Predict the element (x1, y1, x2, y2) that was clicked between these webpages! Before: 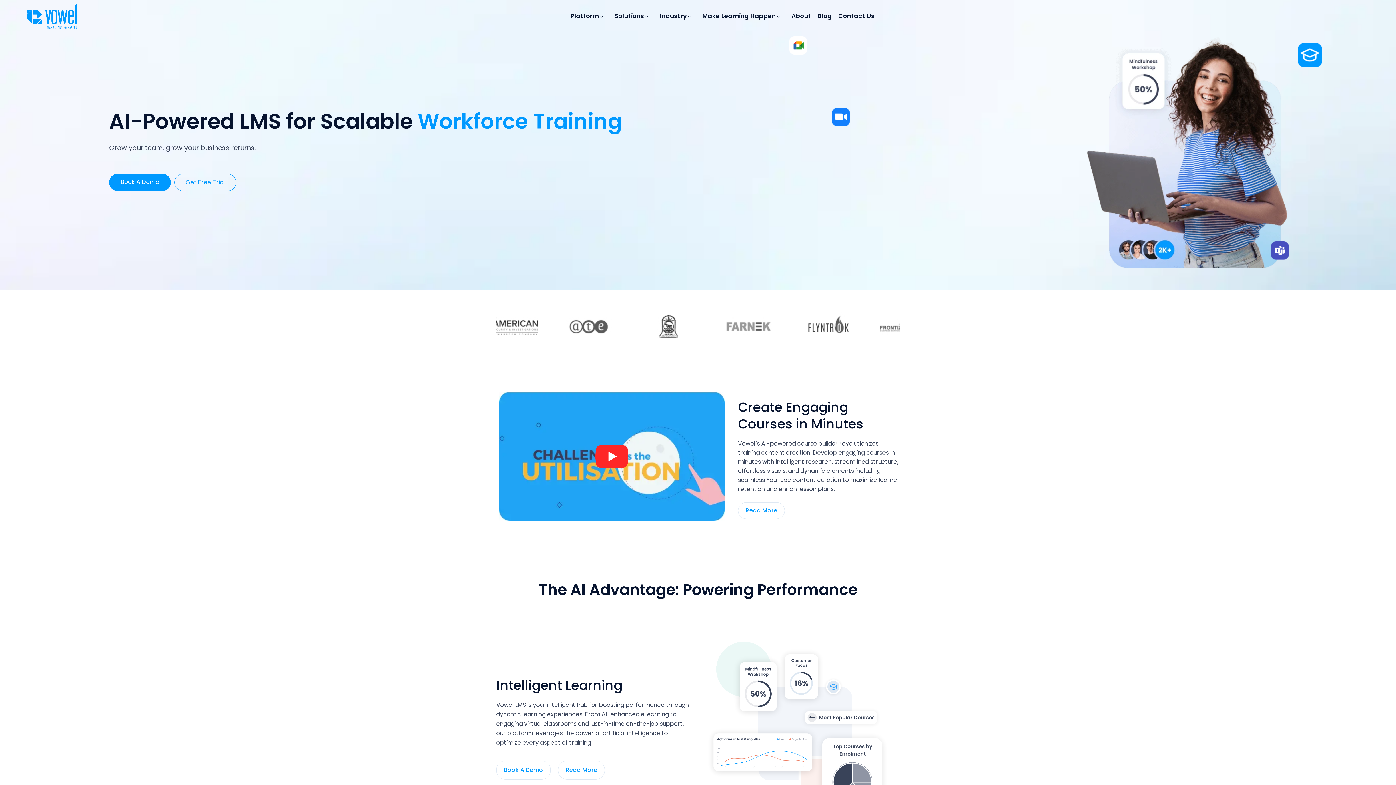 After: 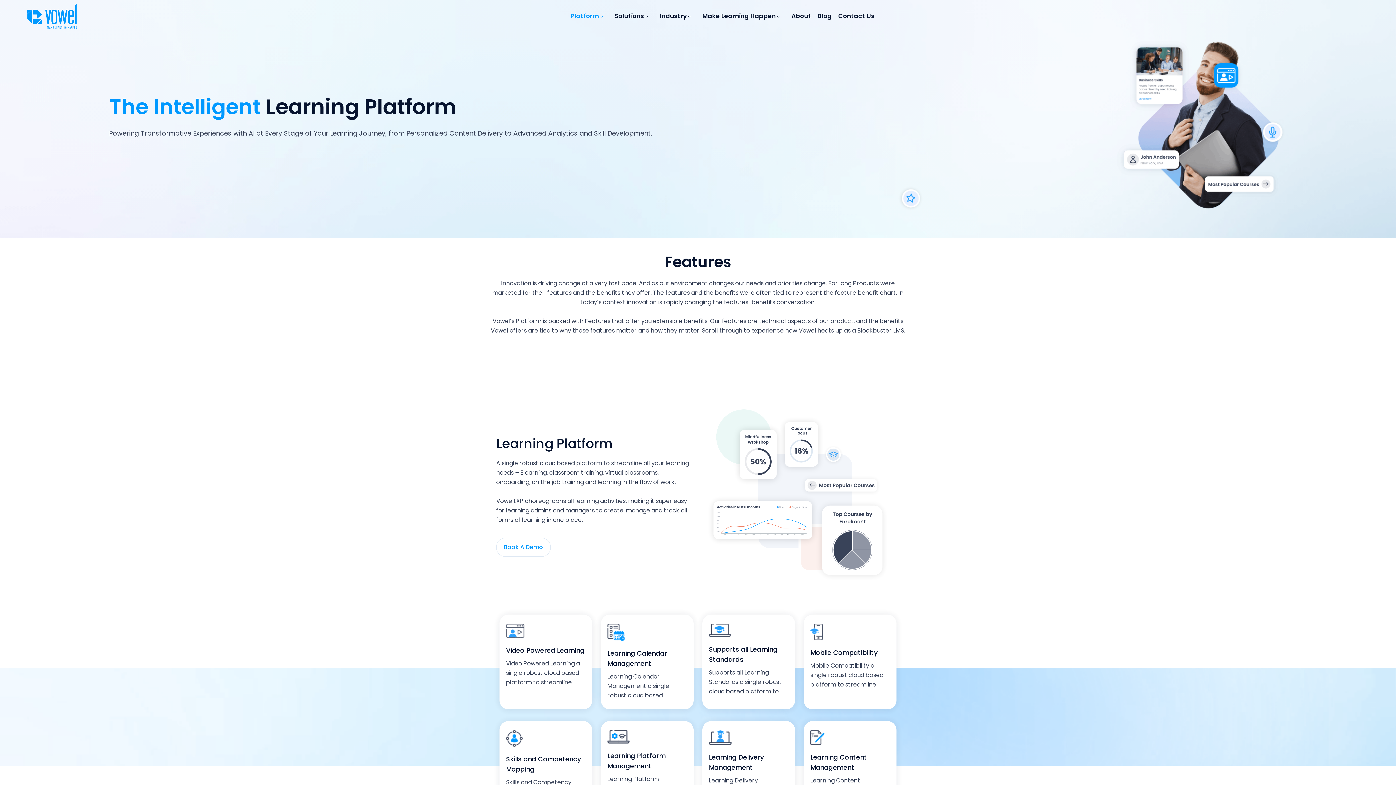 Action: bbox: (570, 7, 608, 25) label: Platform